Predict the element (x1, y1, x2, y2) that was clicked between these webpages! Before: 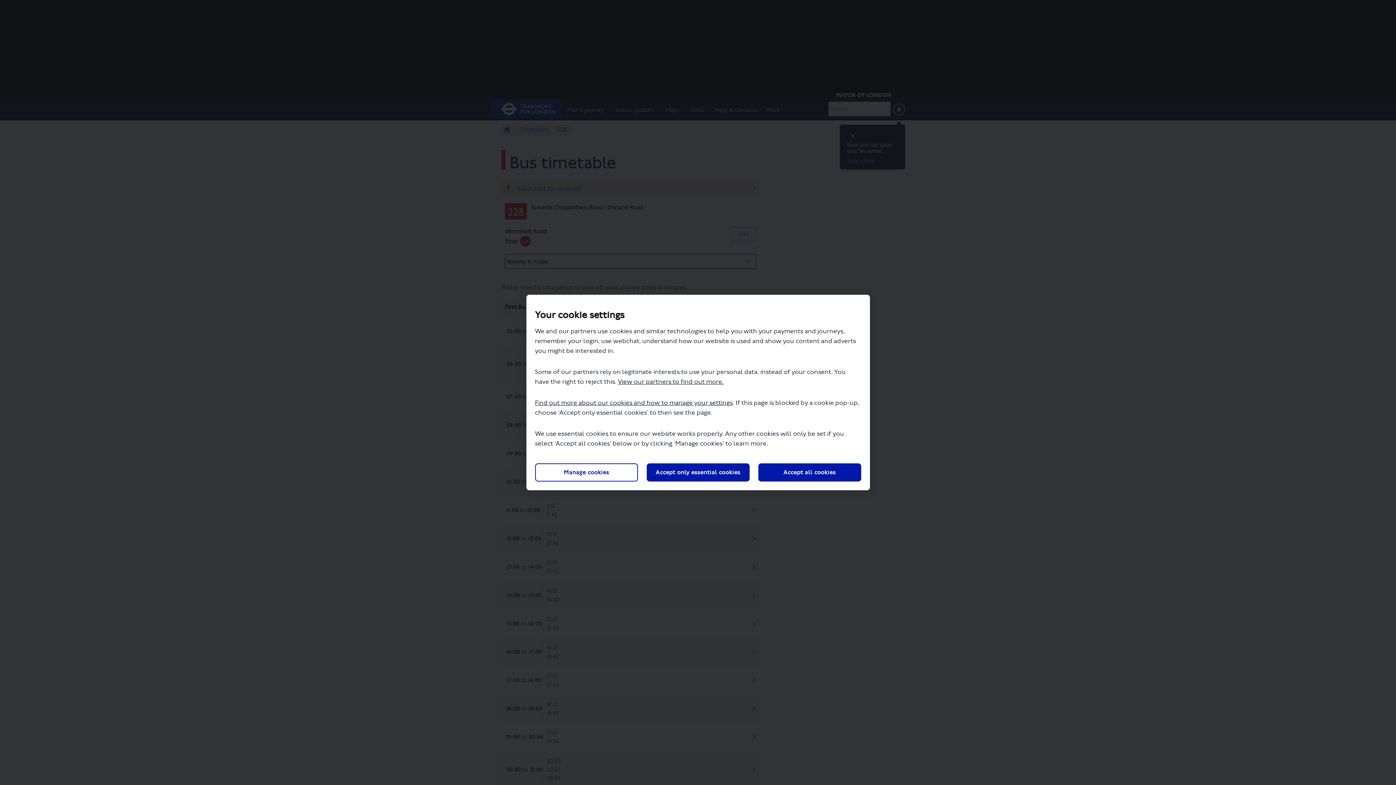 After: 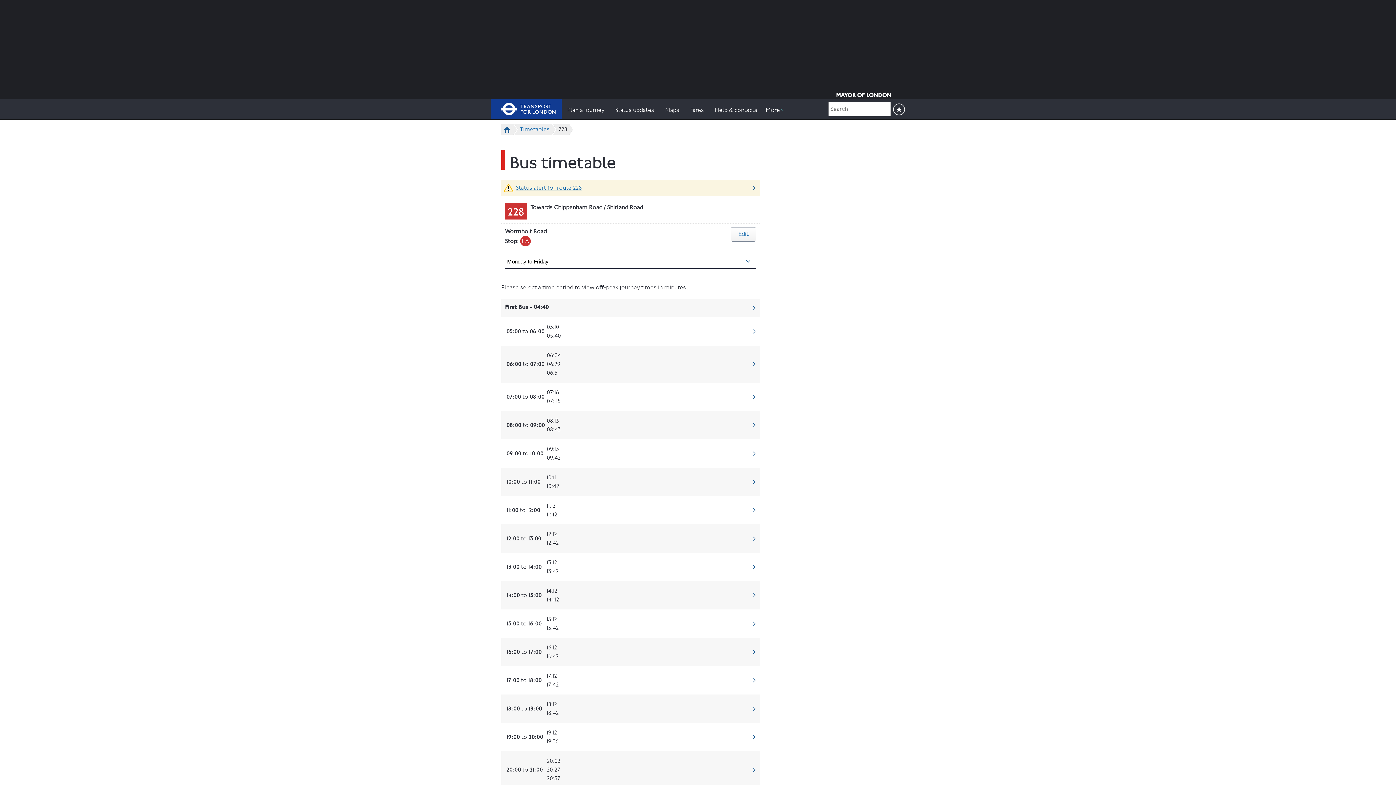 Action: label: Accept all cookies bbox: (758, 463, 861, 481)